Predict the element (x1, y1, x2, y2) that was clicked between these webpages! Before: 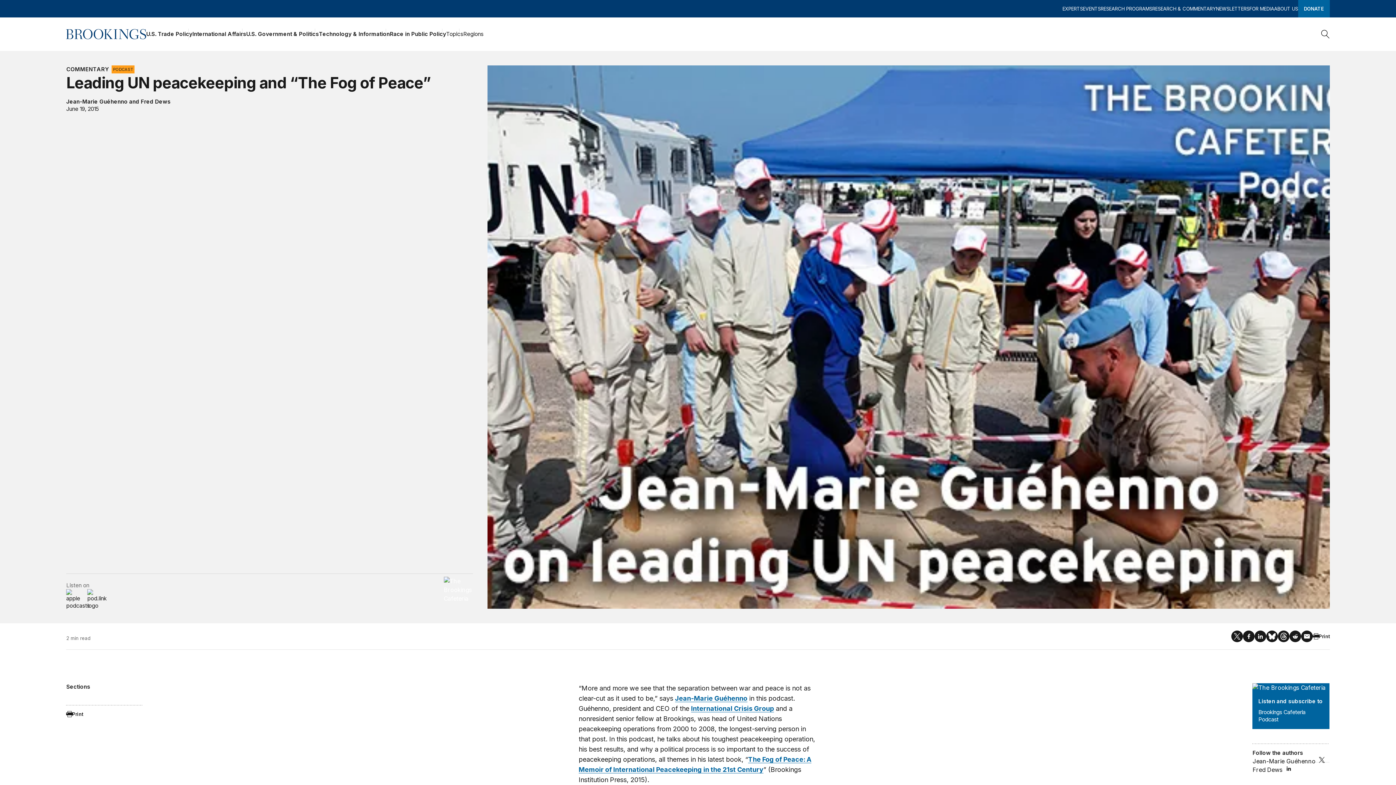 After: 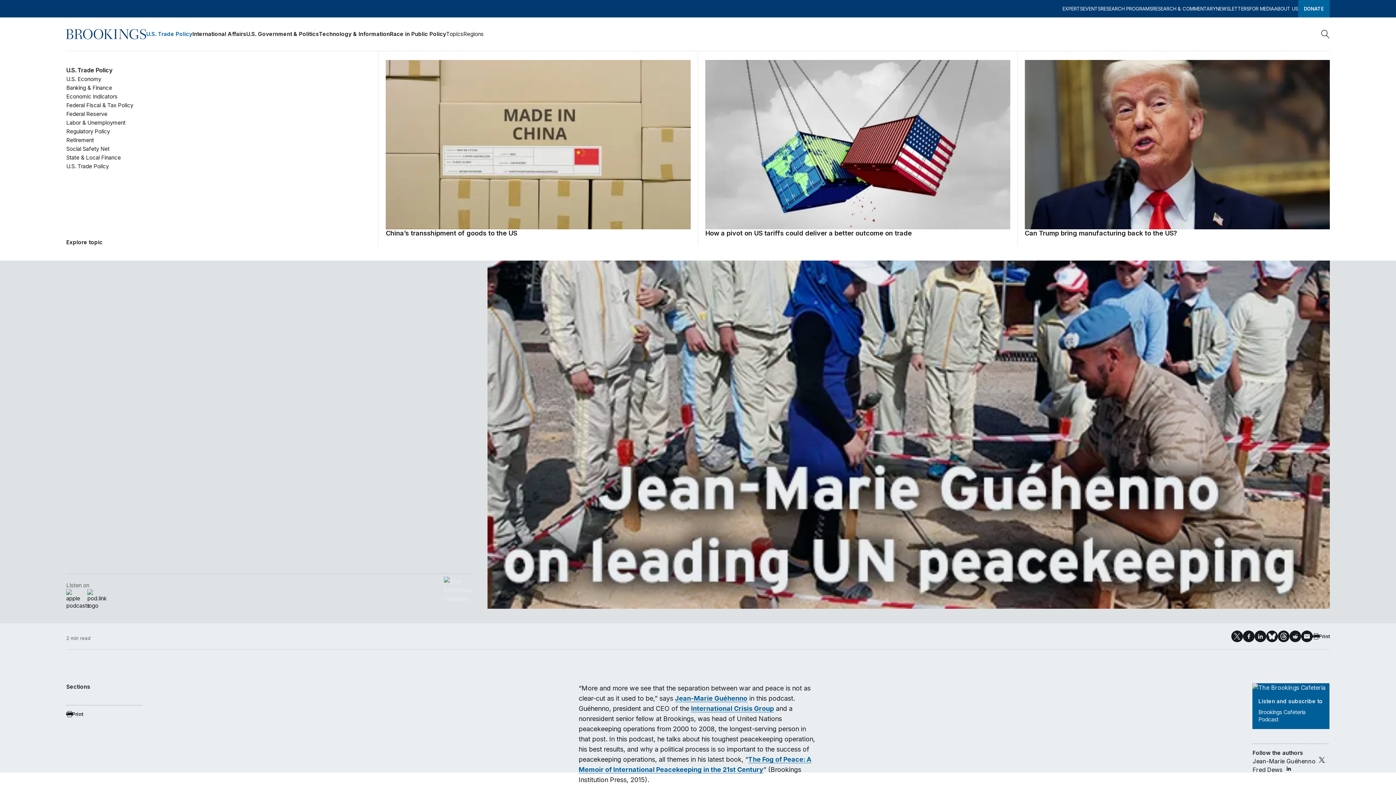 Action: label: U.S. Trade Policy bbox: (146, 28, 192, 39)